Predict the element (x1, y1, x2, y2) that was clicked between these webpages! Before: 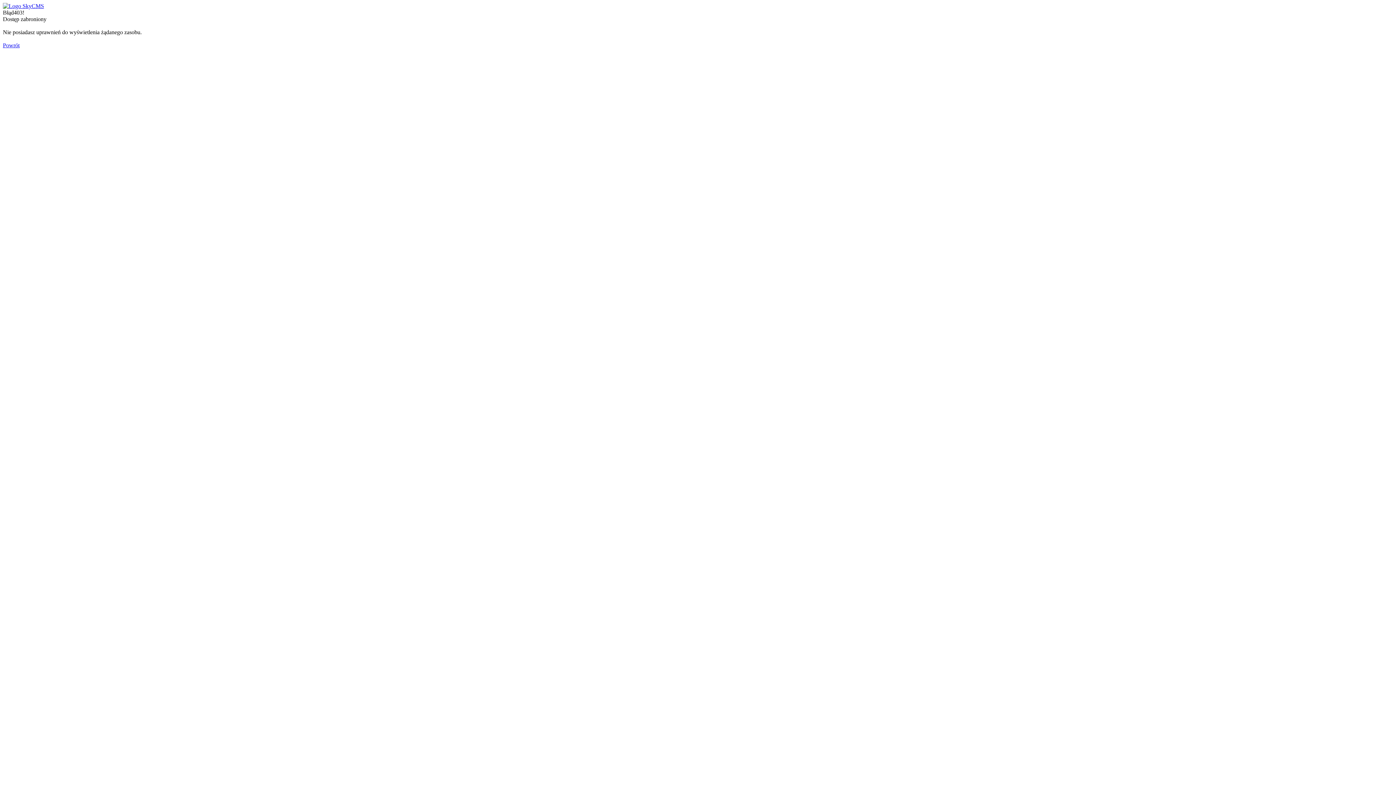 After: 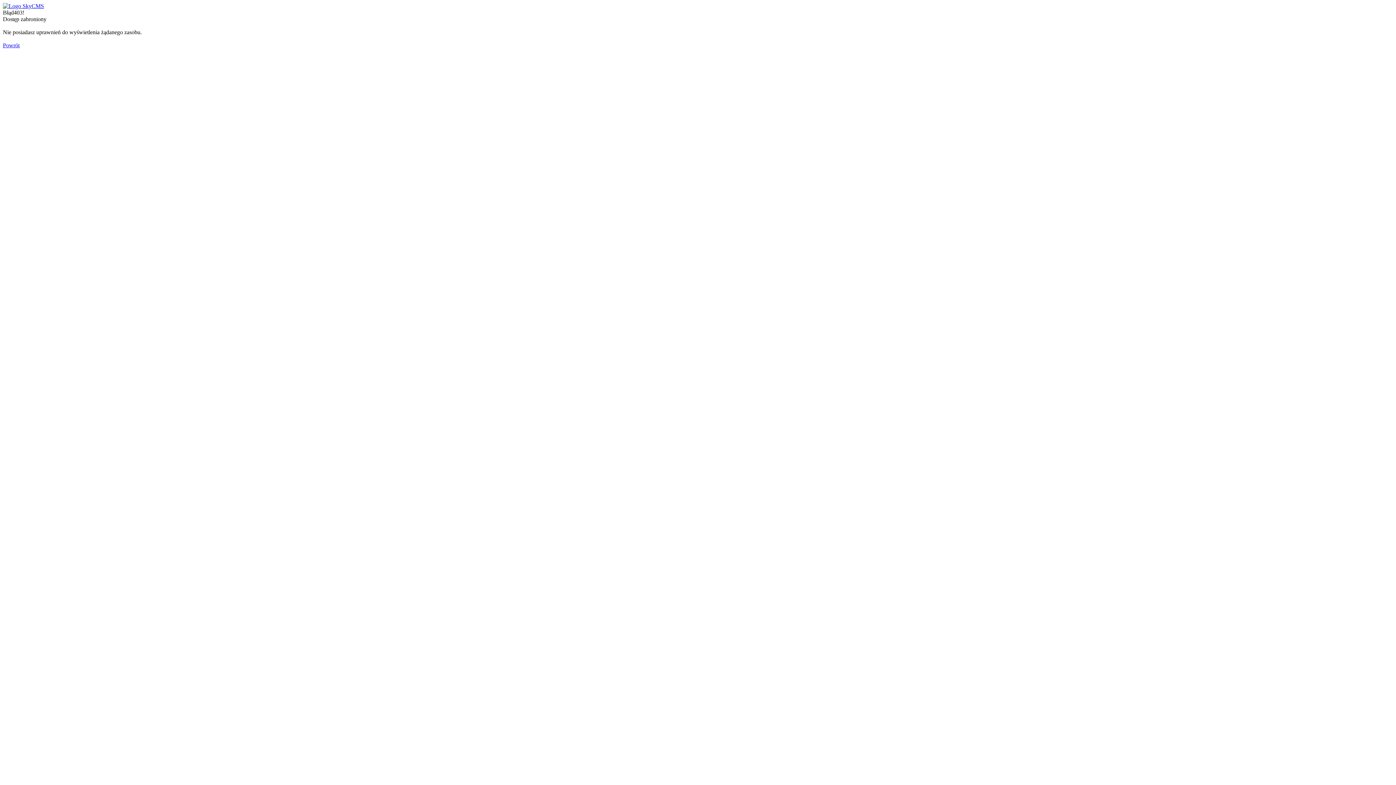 Action: bbox: (2, 2, 44, 9)